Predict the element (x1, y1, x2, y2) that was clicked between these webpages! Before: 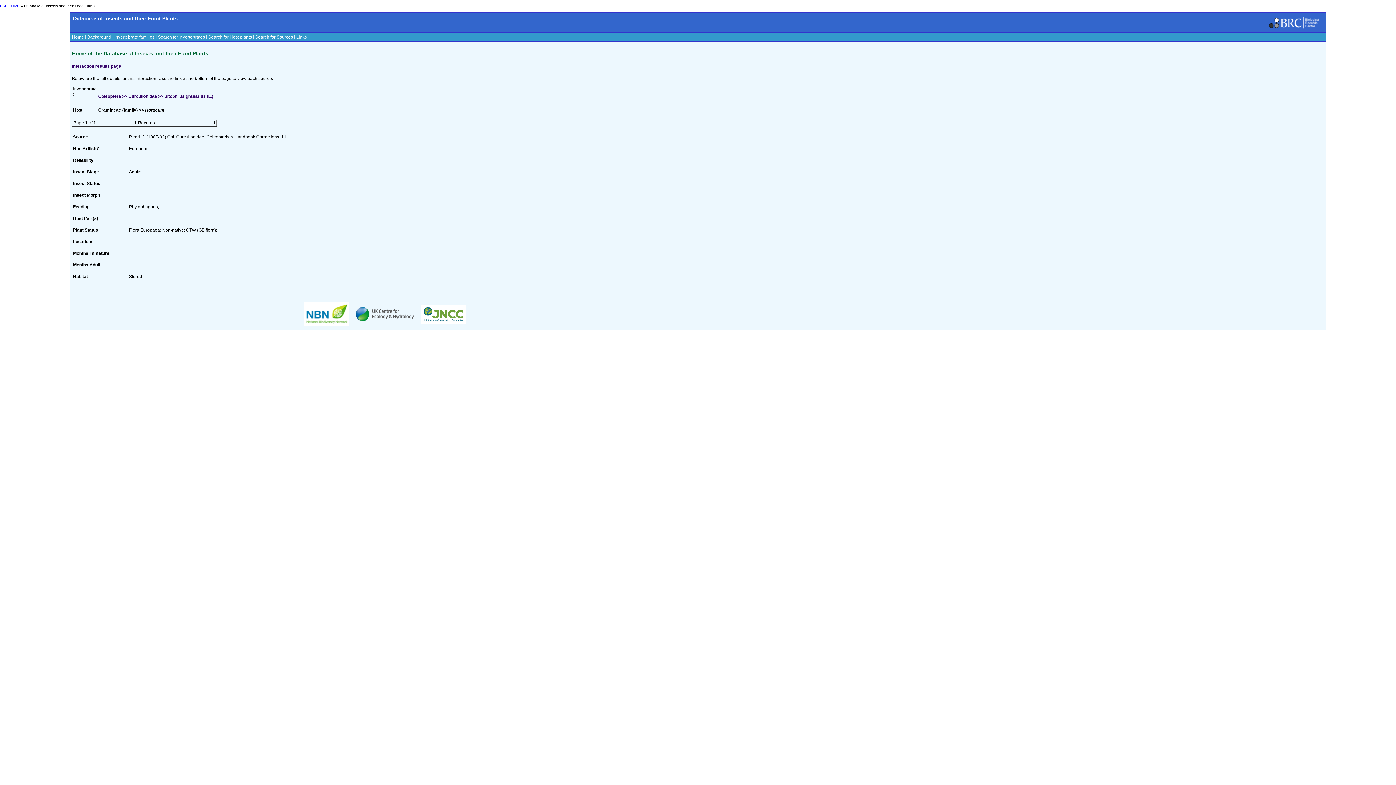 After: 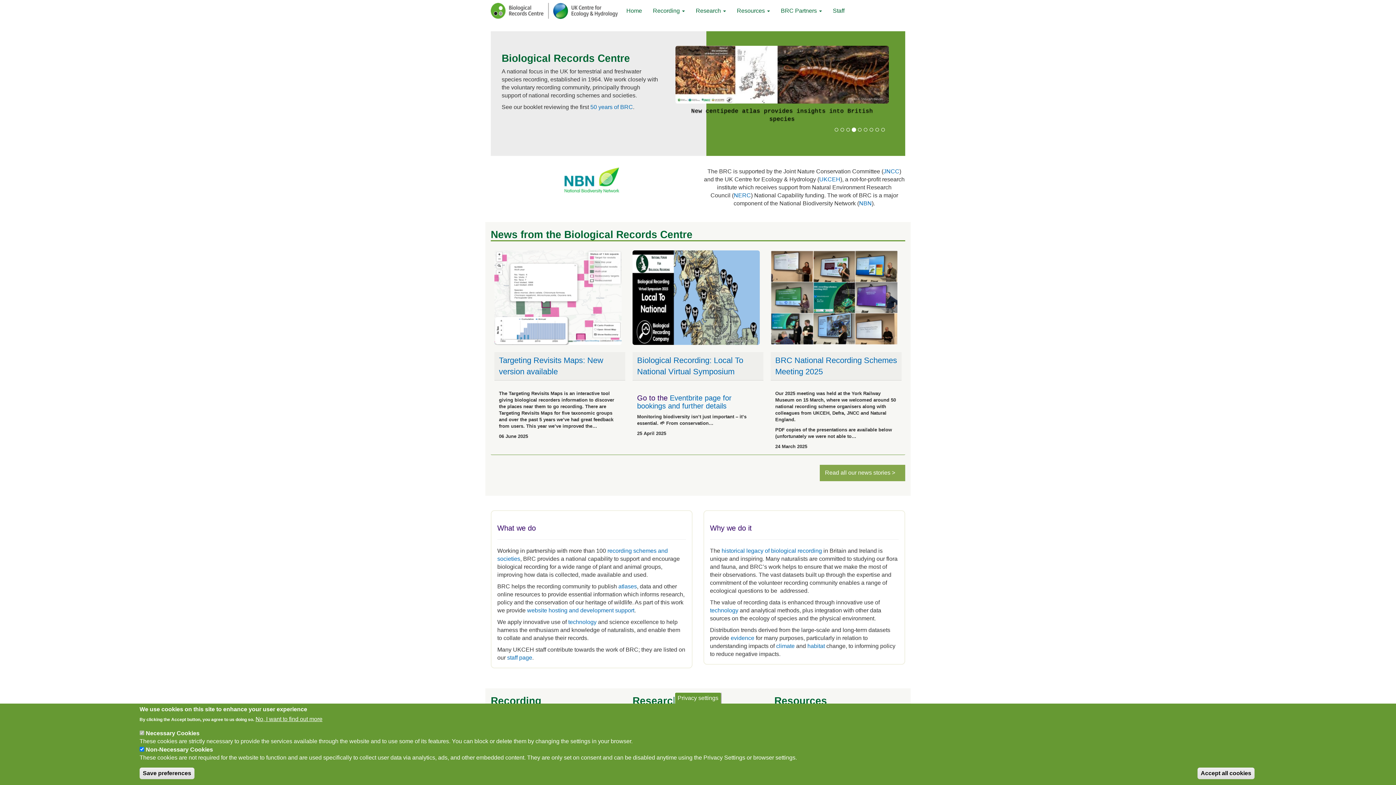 Action: bbox: (0, 4, 19, 8) label: BRC HOME